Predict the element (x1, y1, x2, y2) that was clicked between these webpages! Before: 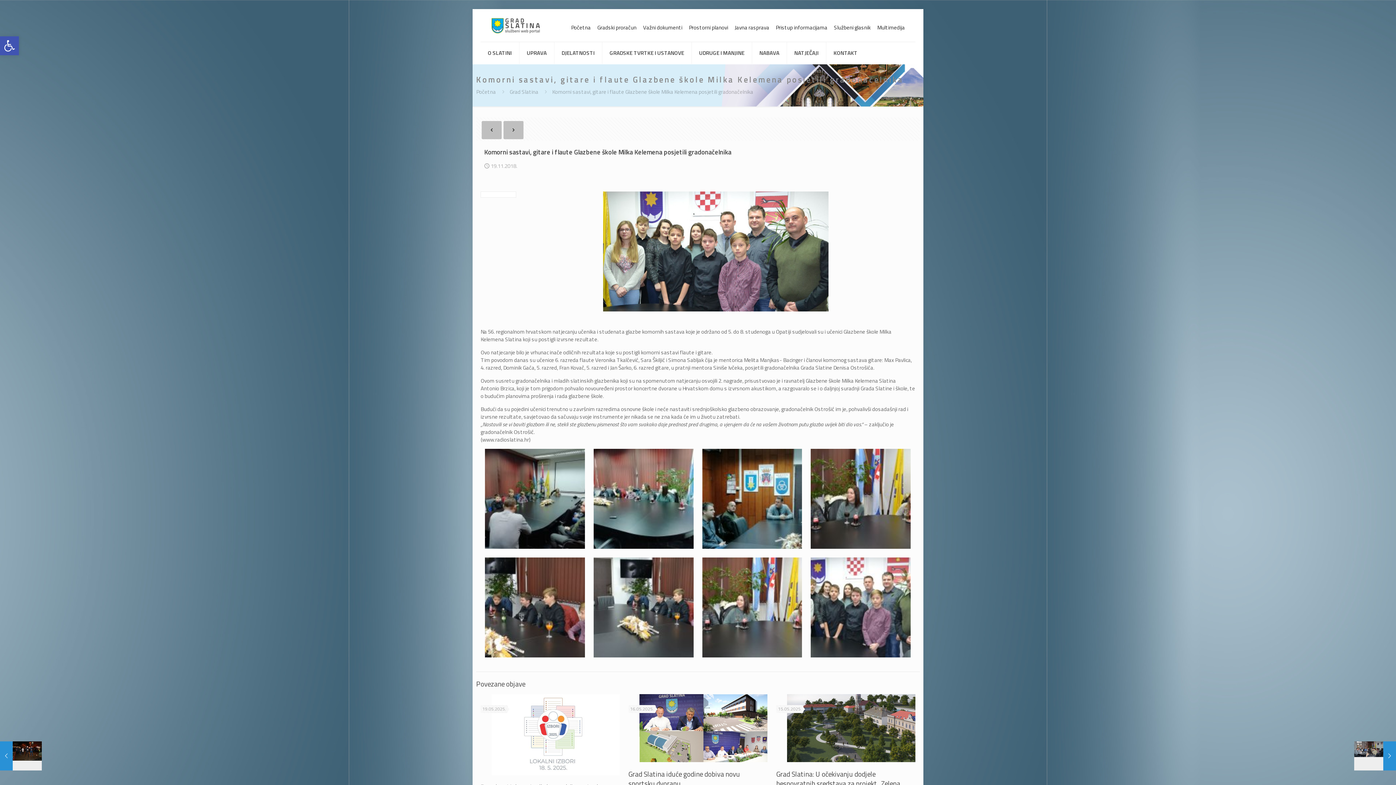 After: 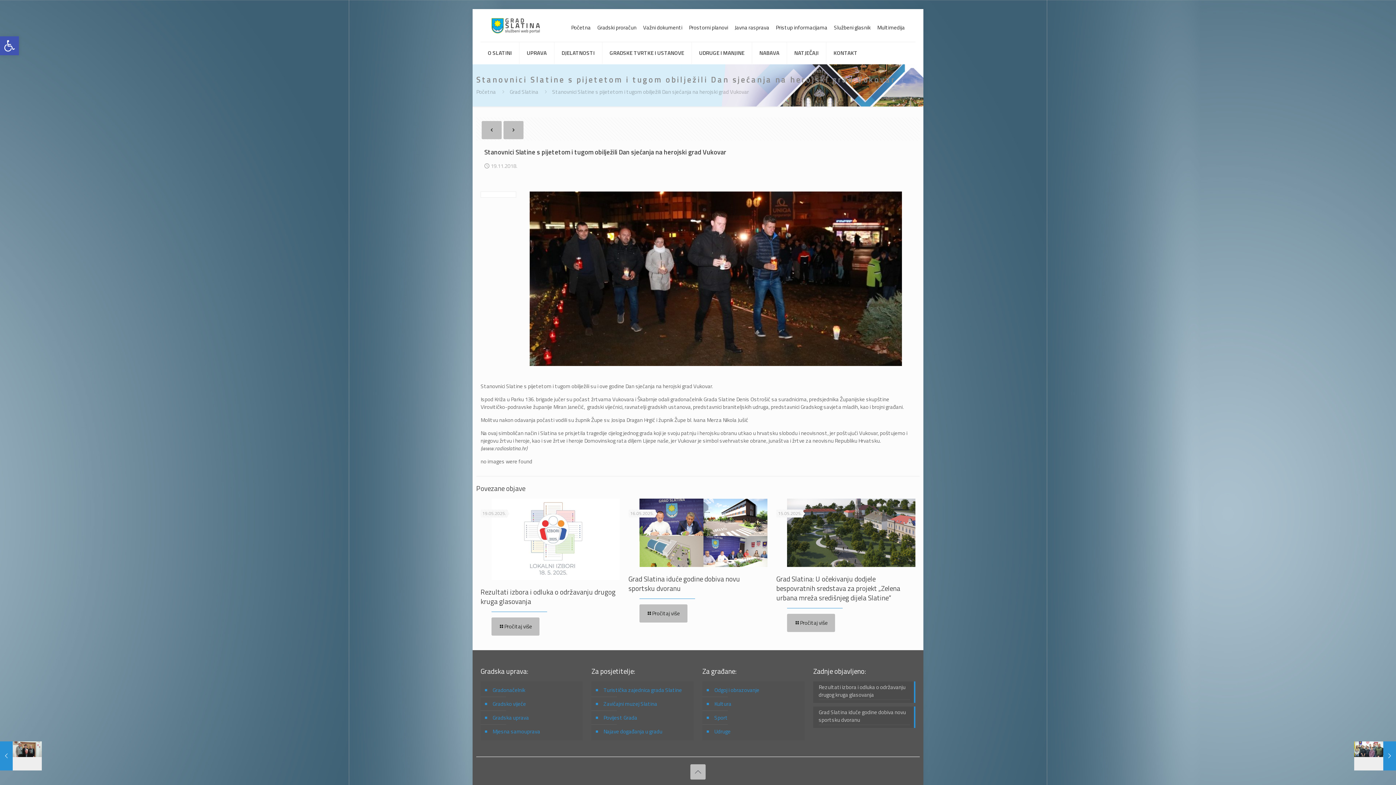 Action: bbox: (481, 121, 501, 139)